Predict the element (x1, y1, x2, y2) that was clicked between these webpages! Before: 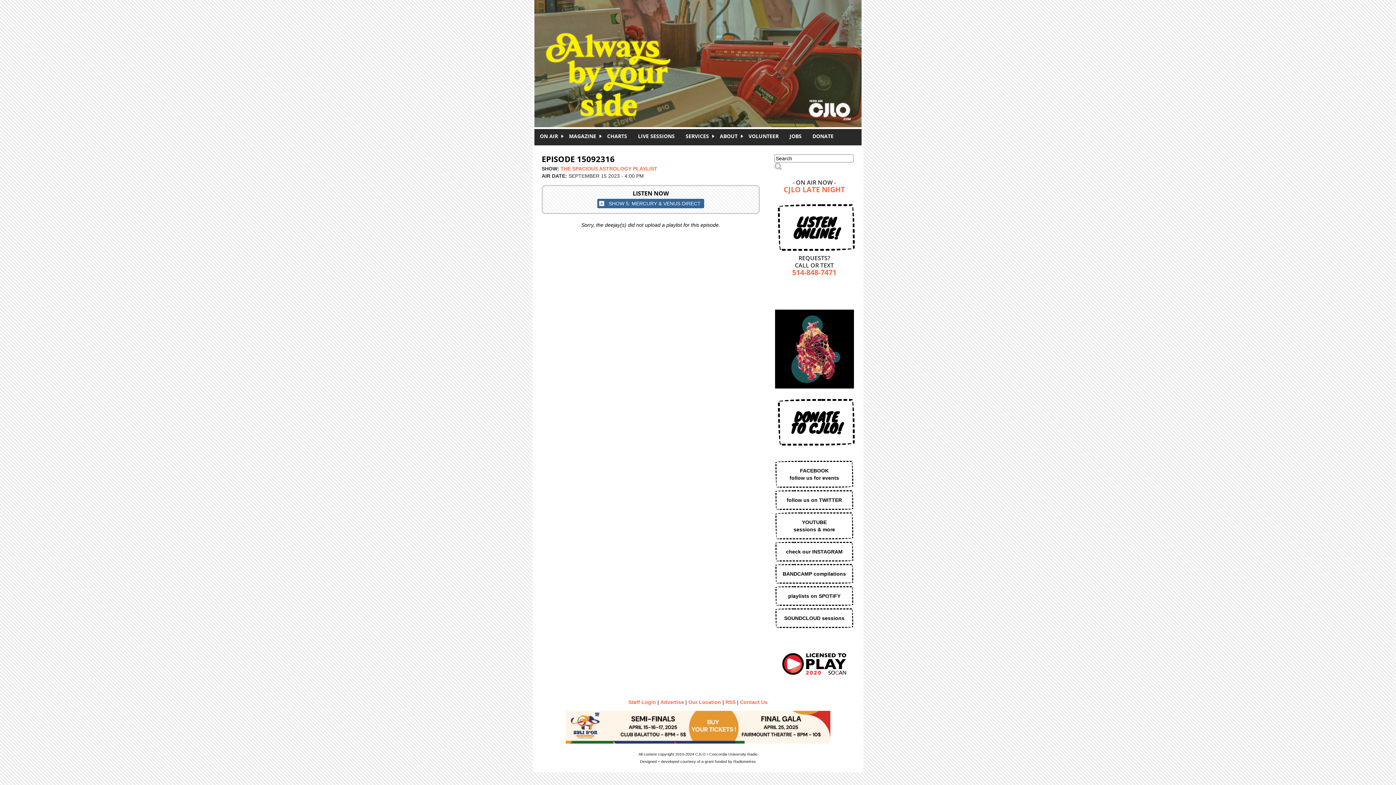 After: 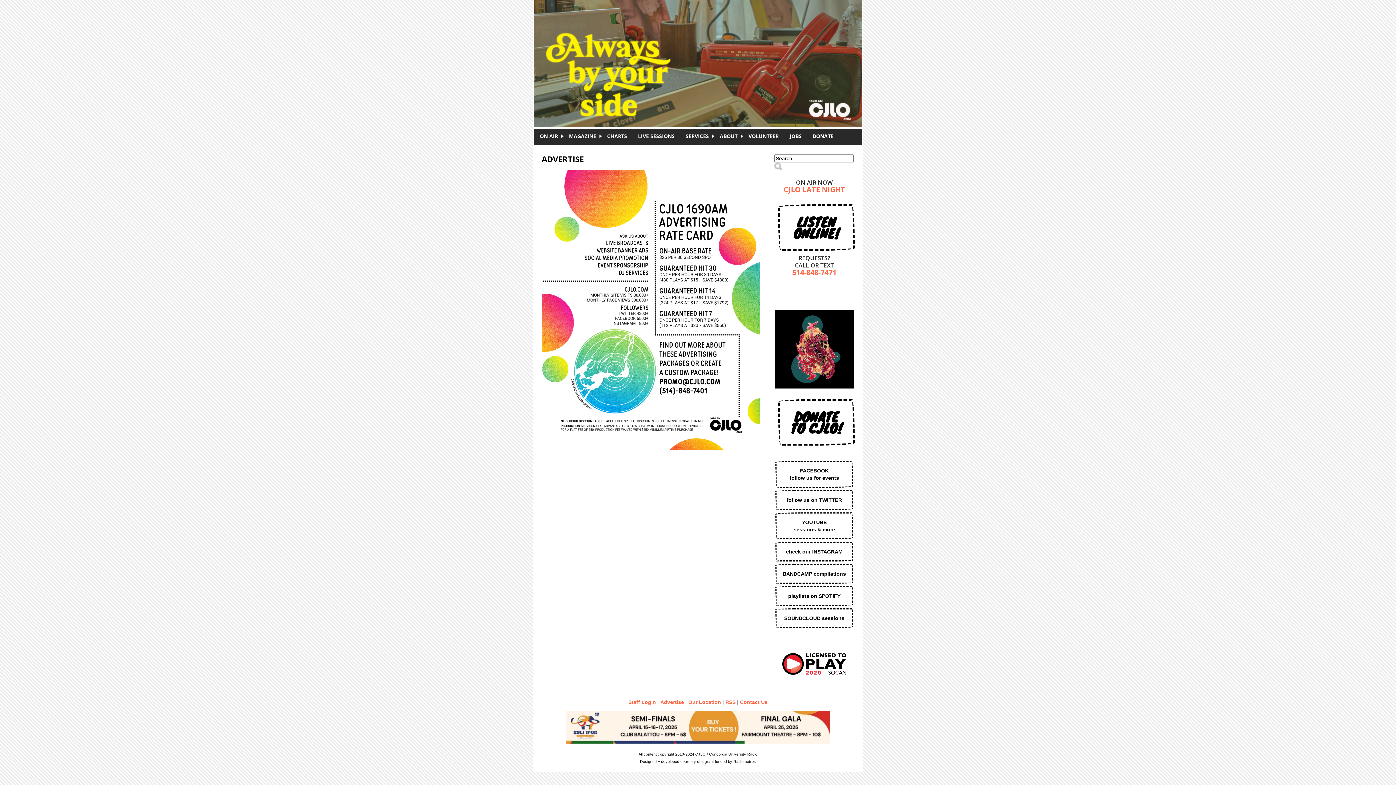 Action: label: Advertise bbox: (660, 699, 684, 705)